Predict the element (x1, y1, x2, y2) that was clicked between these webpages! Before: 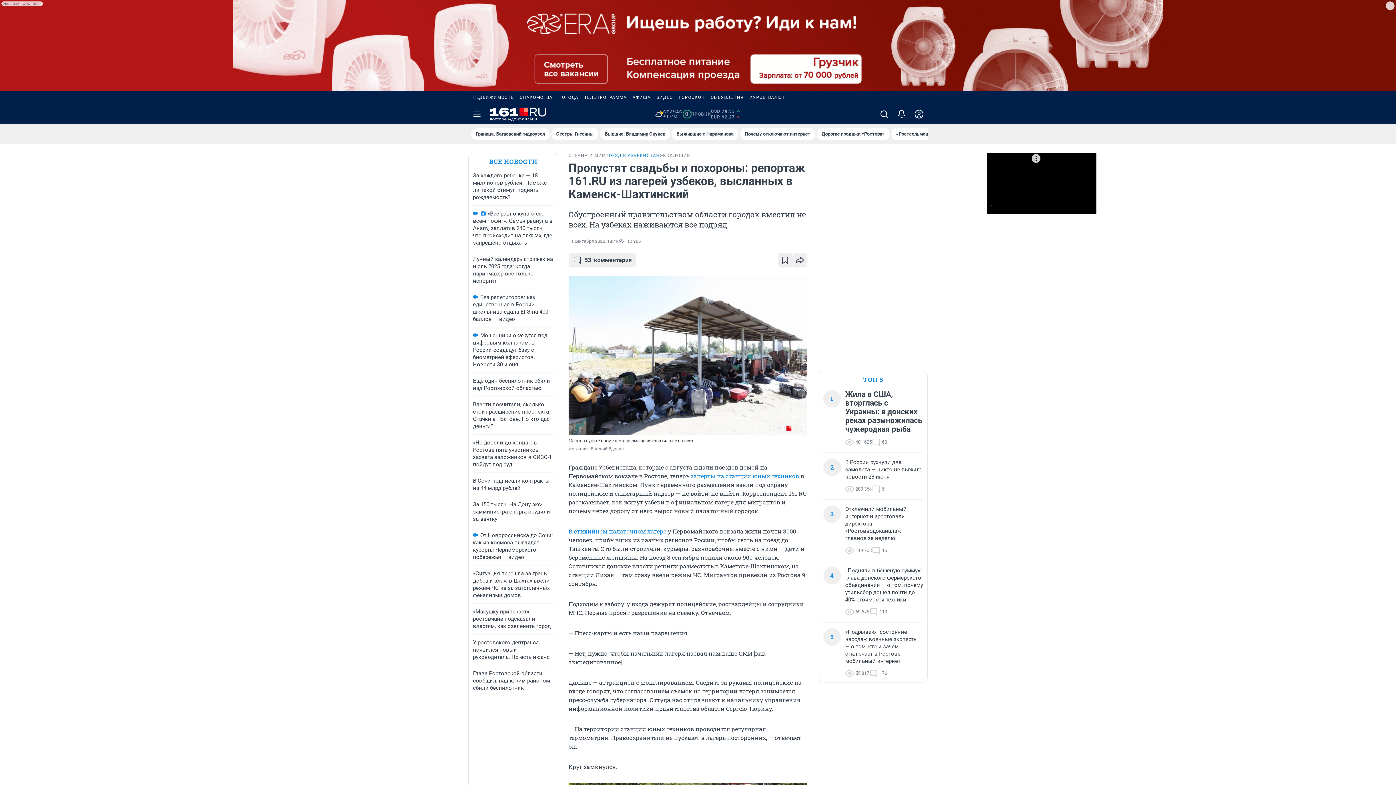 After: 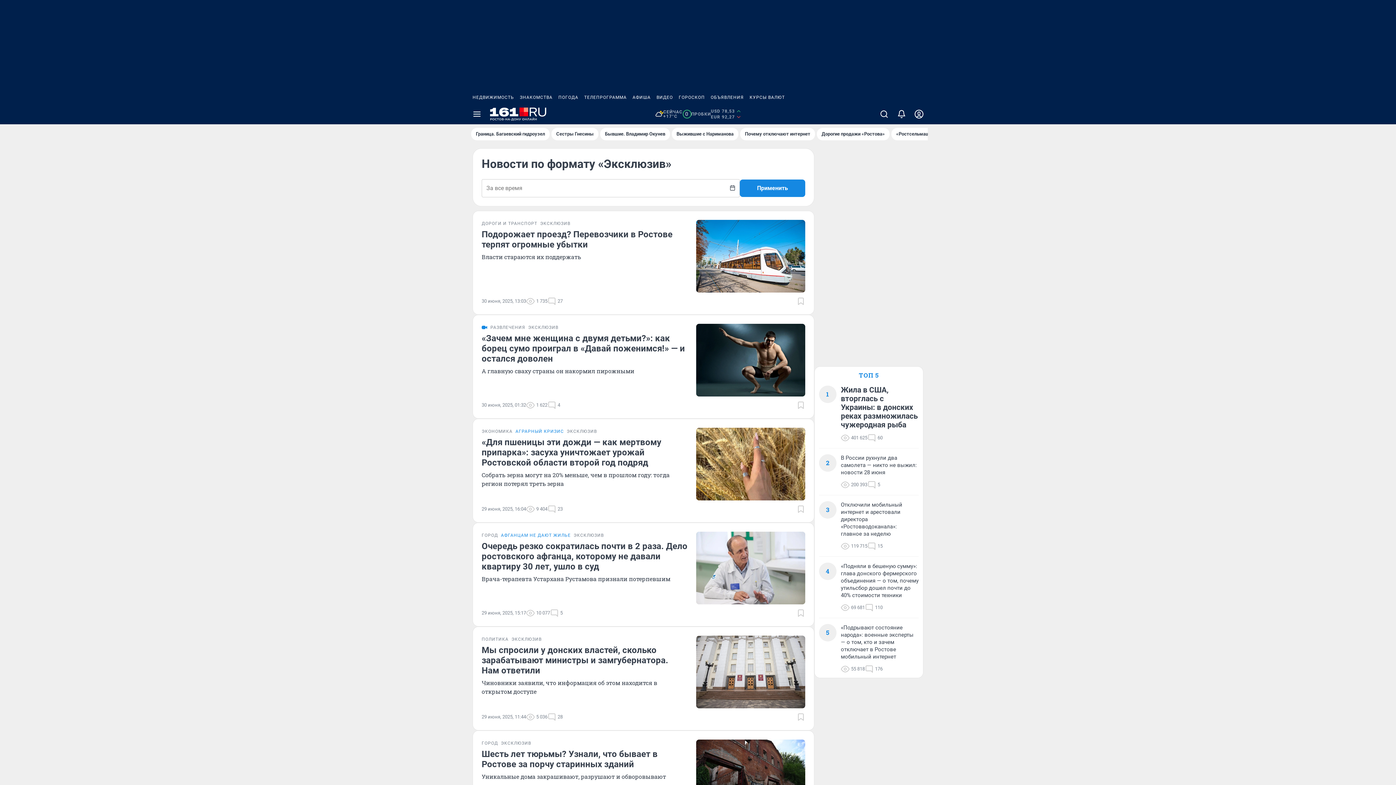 Action: bbox: (660, 152, 690, 158) label: ЭКСКЛЮЗИВ